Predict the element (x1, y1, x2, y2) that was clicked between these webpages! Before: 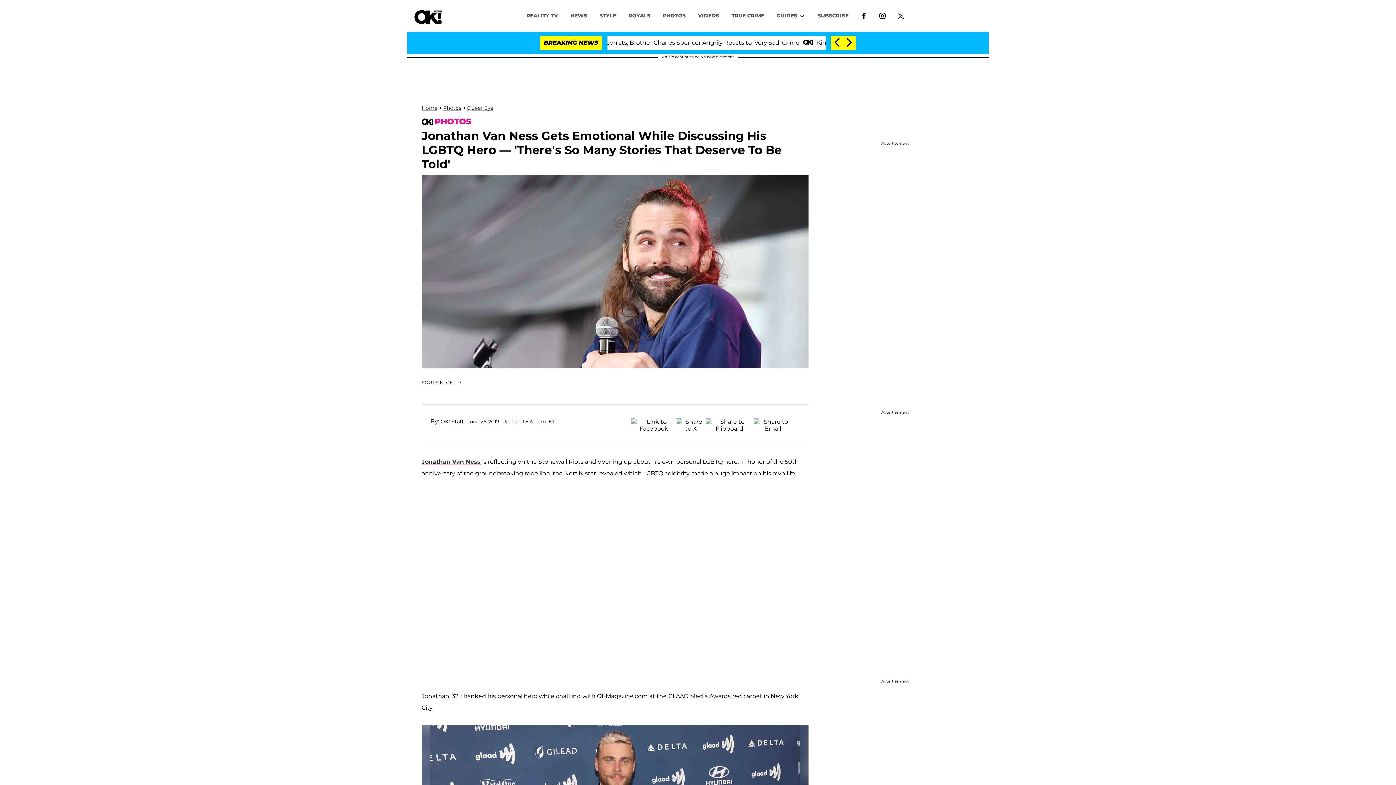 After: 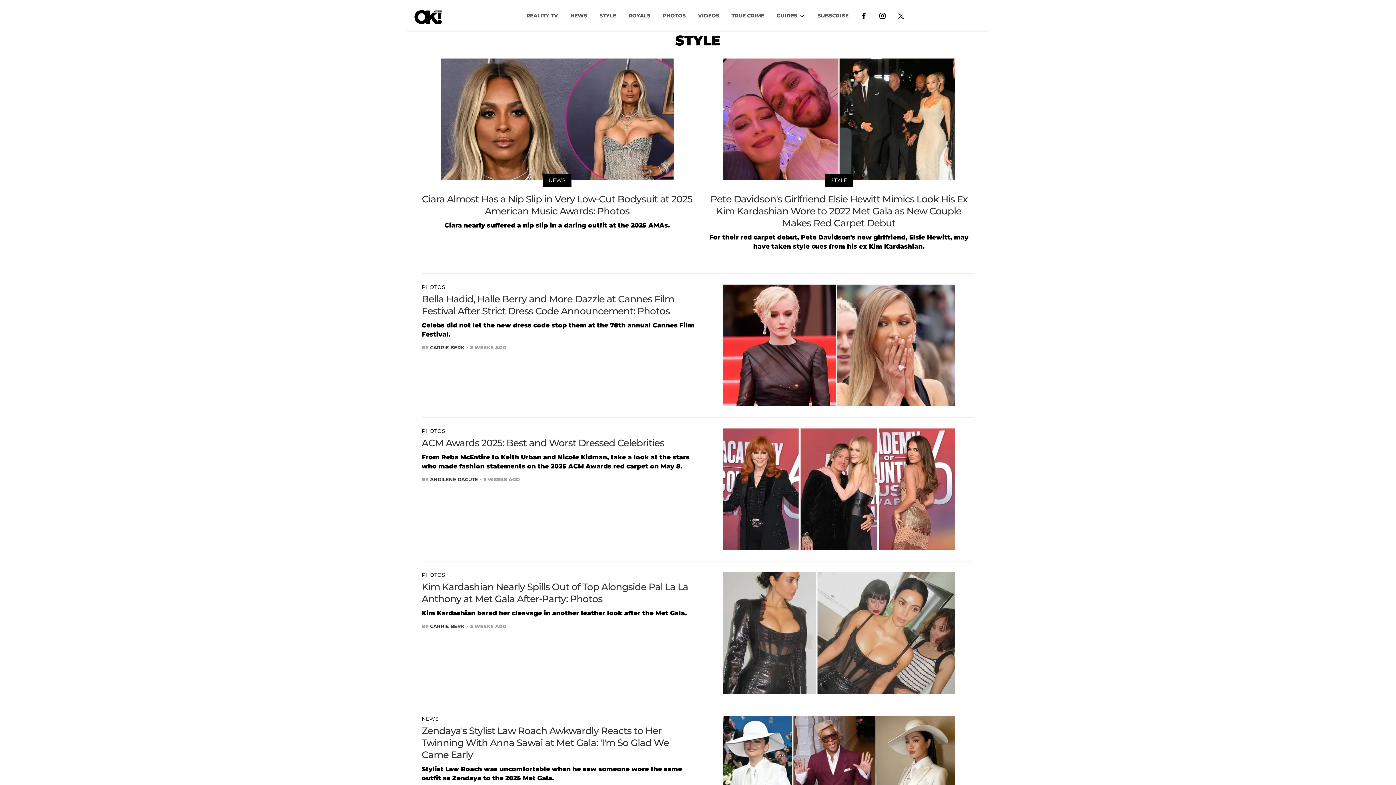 Action: bbox: (593, 8, 622, 22) label: STYLE